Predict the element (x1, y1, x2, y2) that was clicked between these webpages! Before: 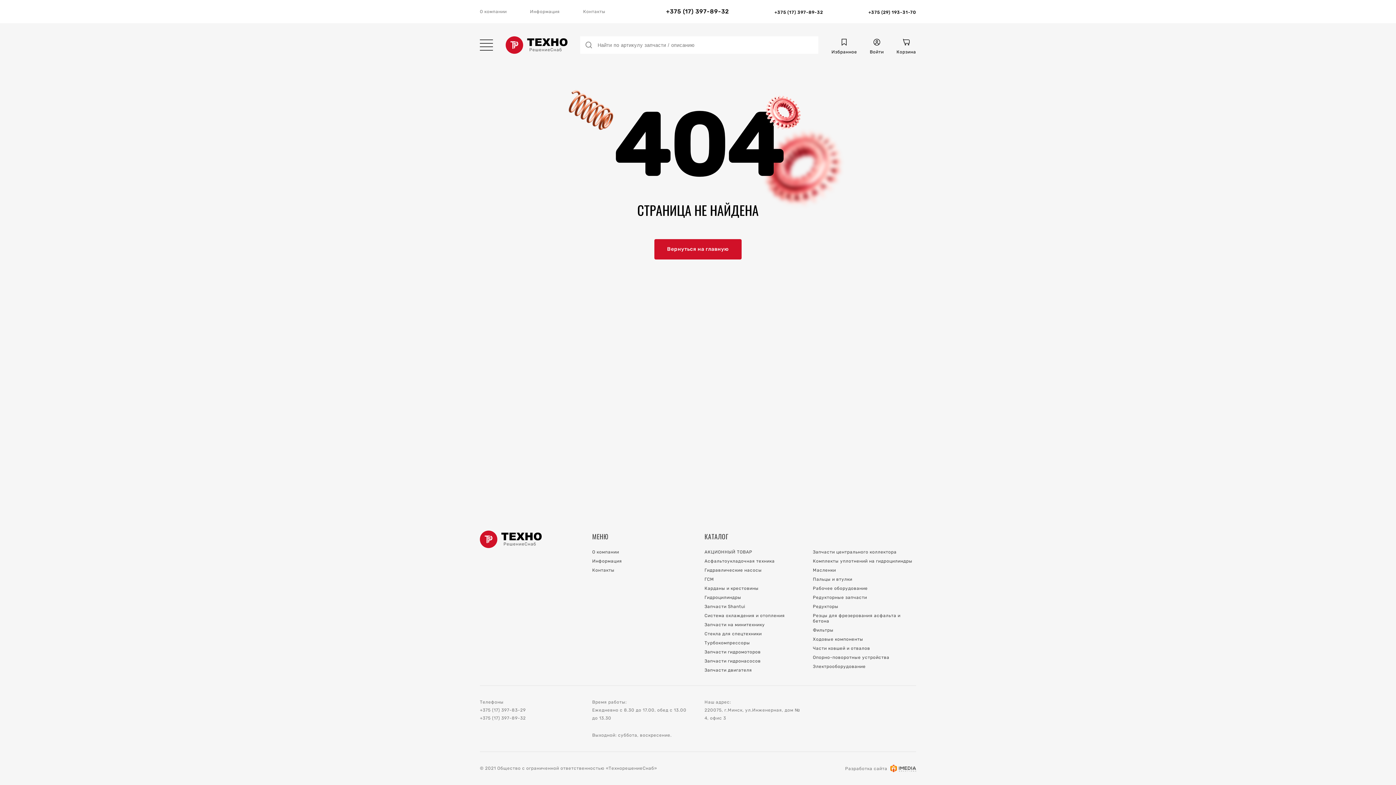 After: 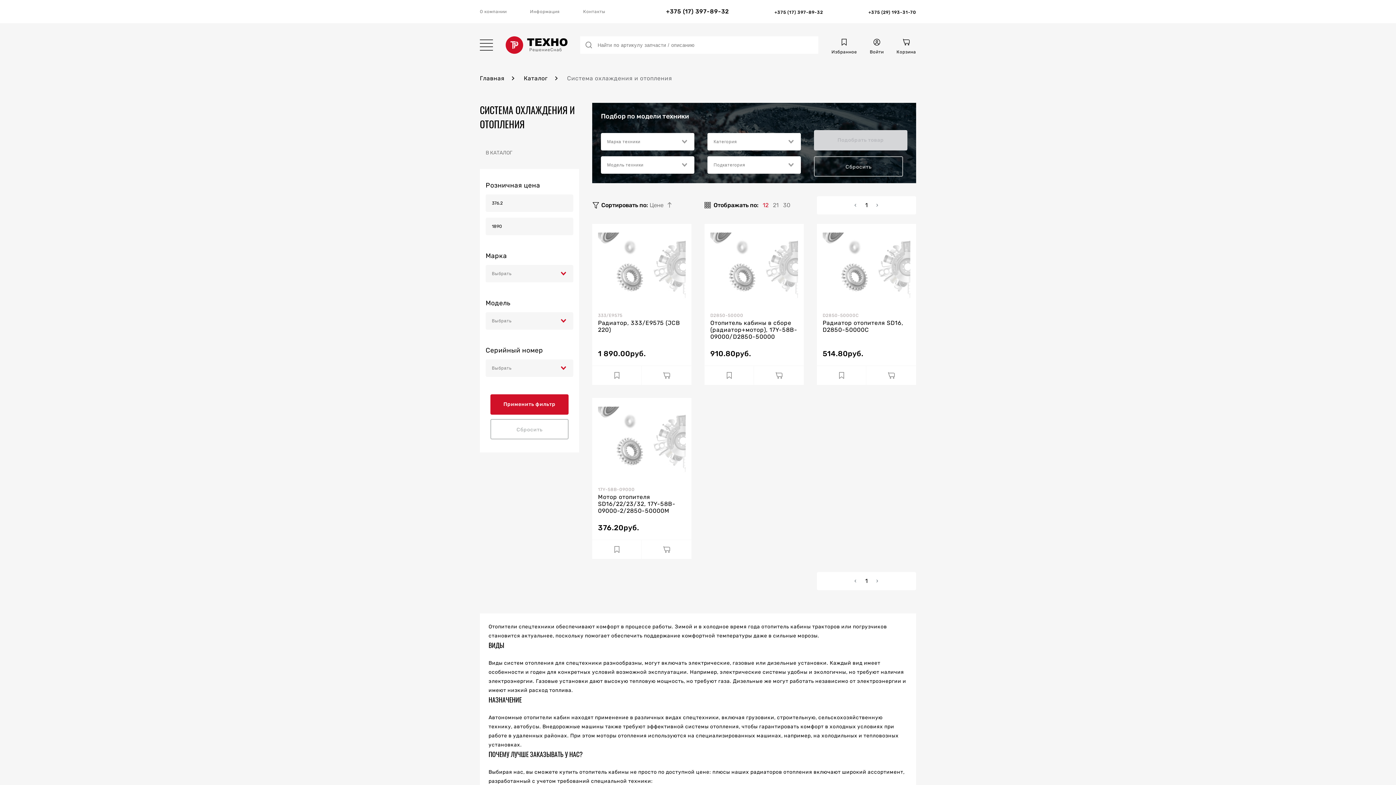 Action: label: Система охлаждения и отопления bbox: (704, 613, 808, 618)